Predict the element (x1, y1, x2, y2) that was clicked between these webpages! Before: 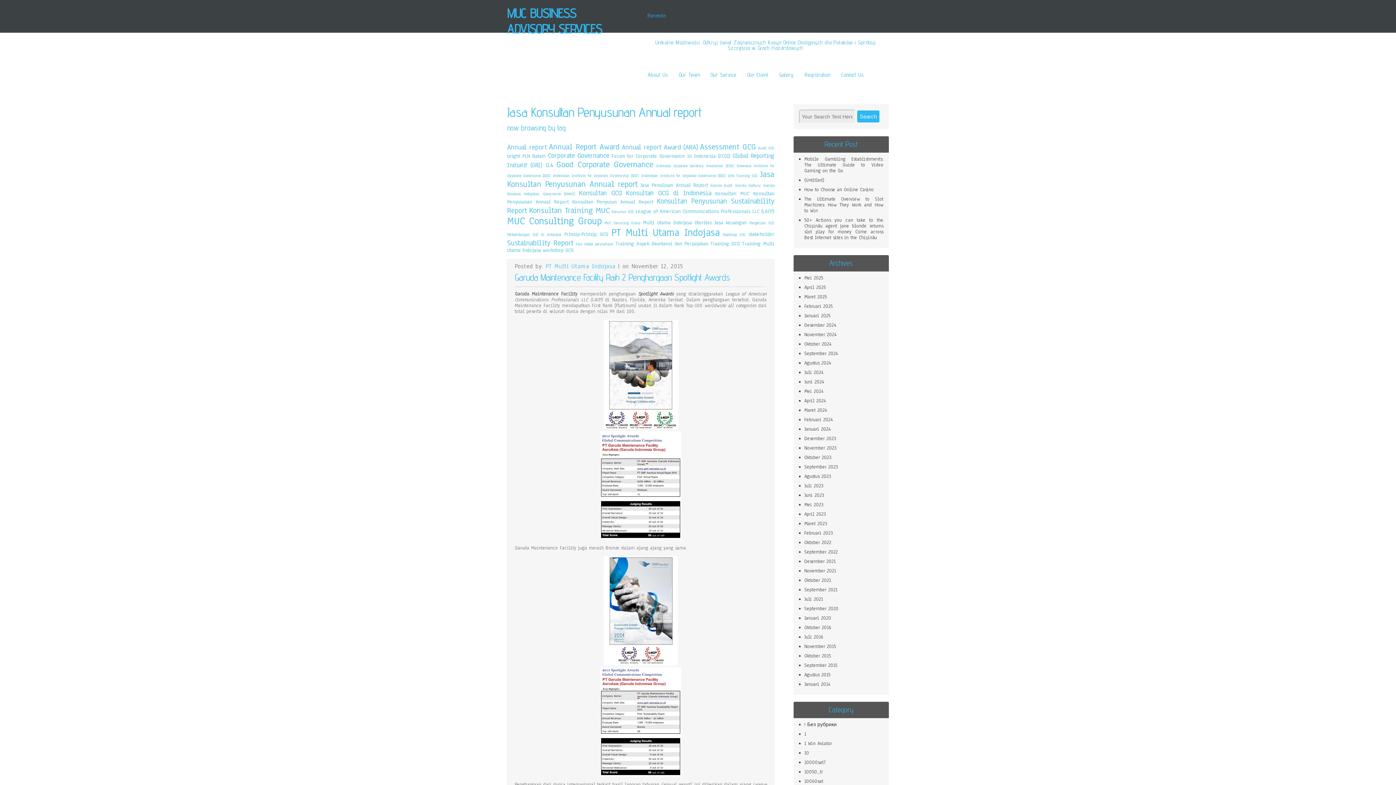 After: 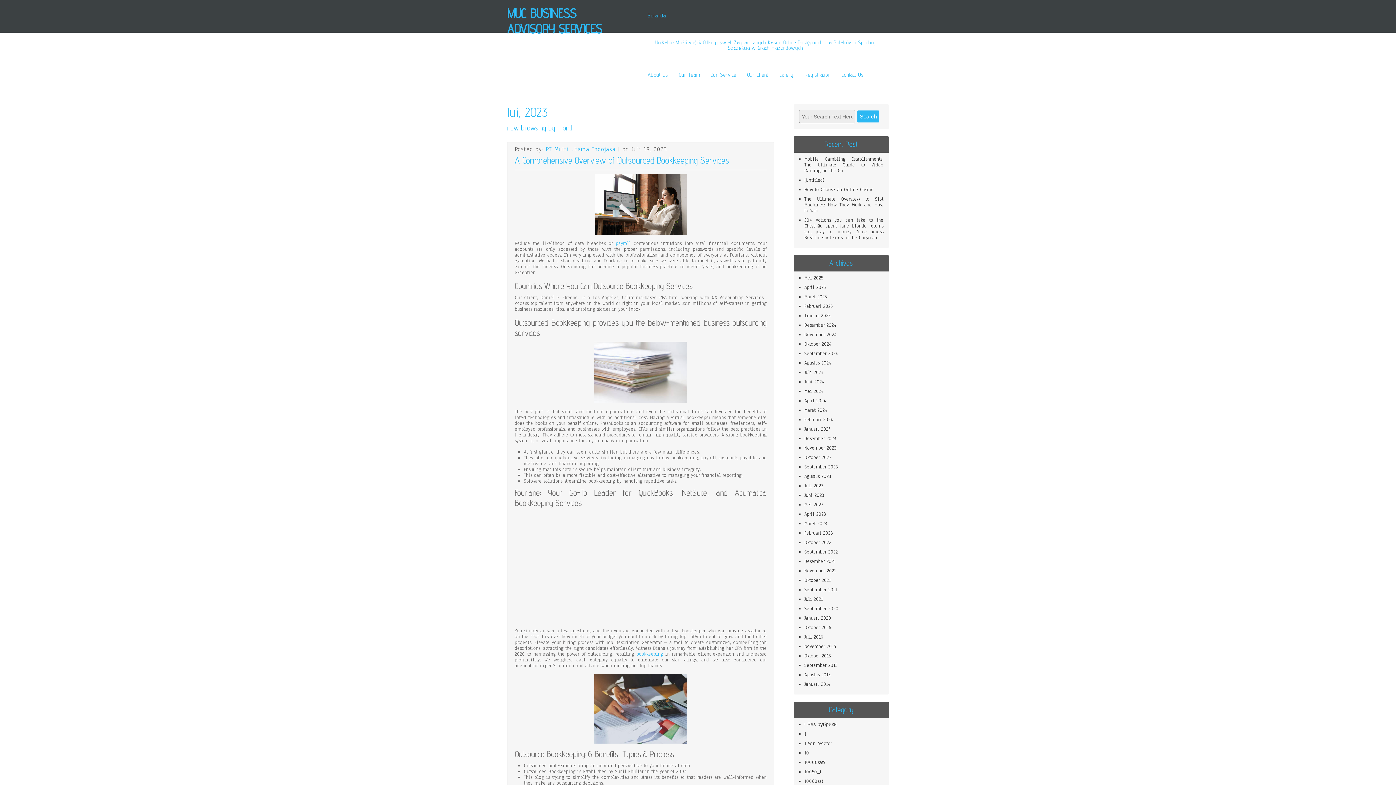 Action: label: Juli 2023 bbox: (804, 482, 823, 489)